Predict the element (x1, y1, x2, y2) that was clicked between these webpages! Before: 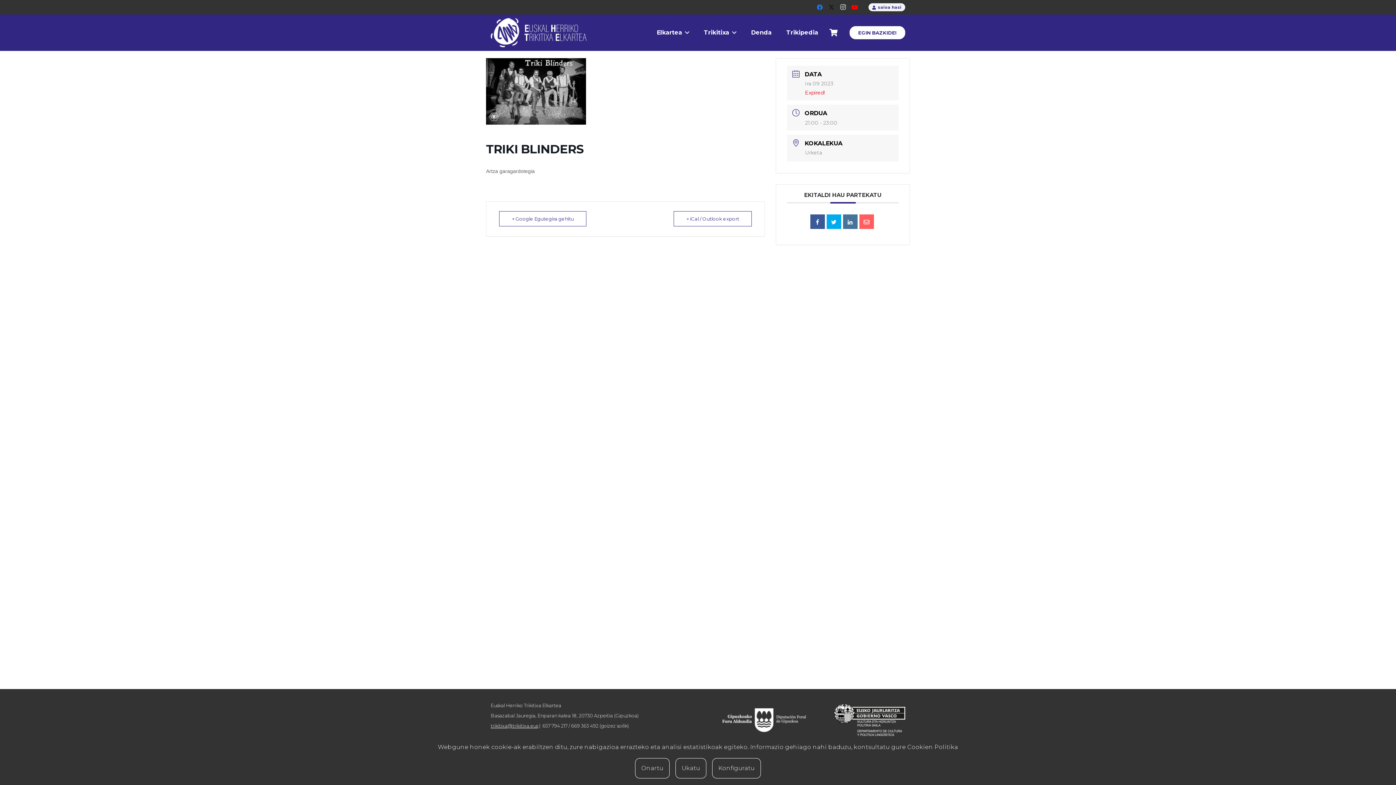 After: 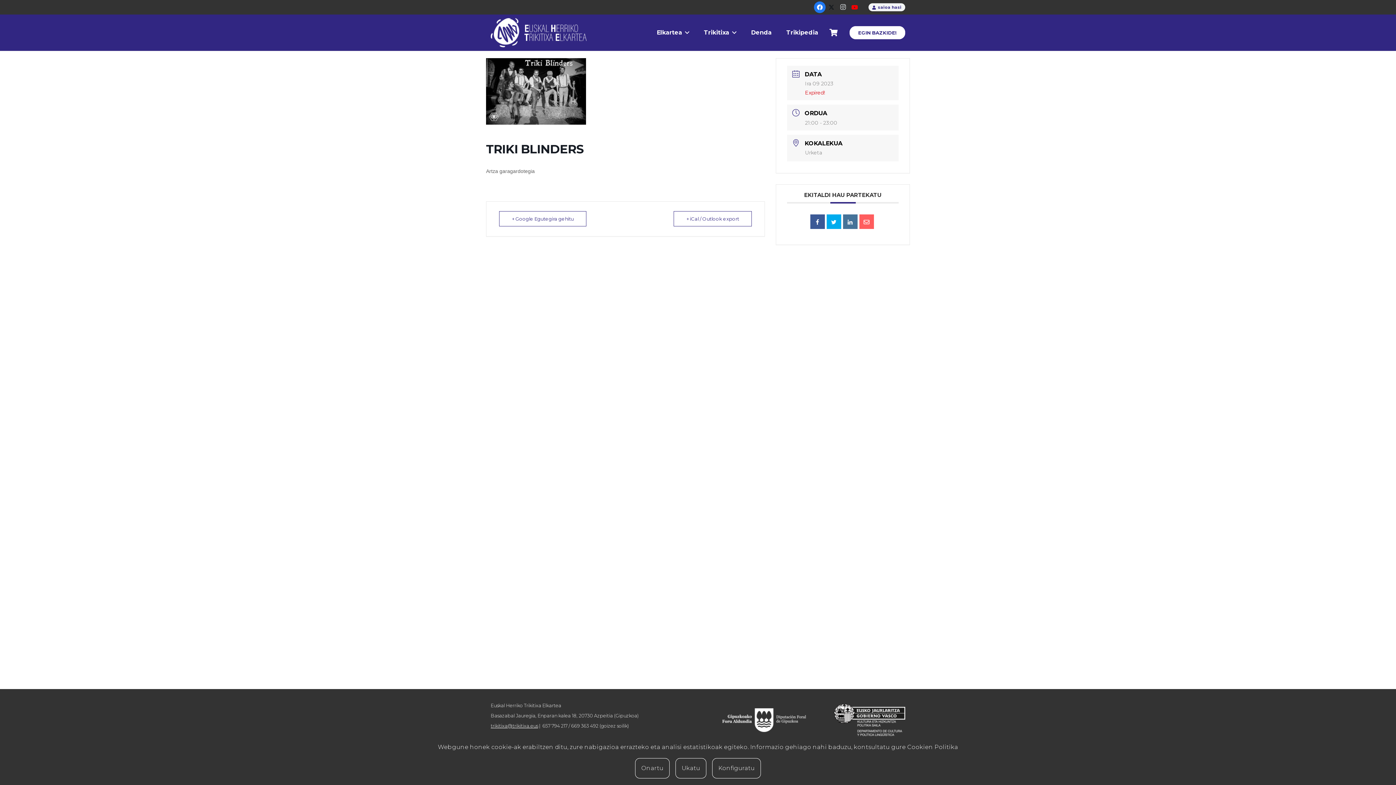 Action: label: Facebook bbox: (814, 1, 825, 13)